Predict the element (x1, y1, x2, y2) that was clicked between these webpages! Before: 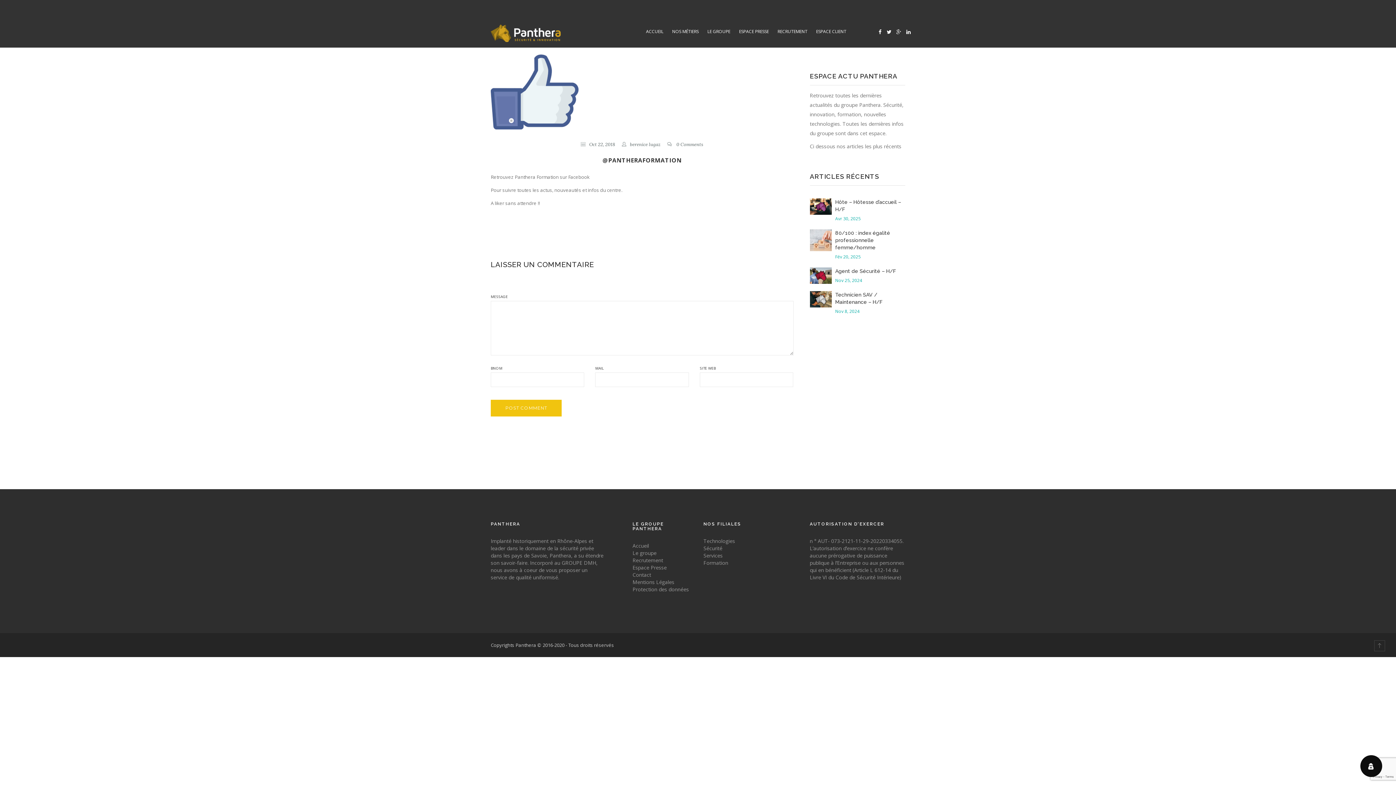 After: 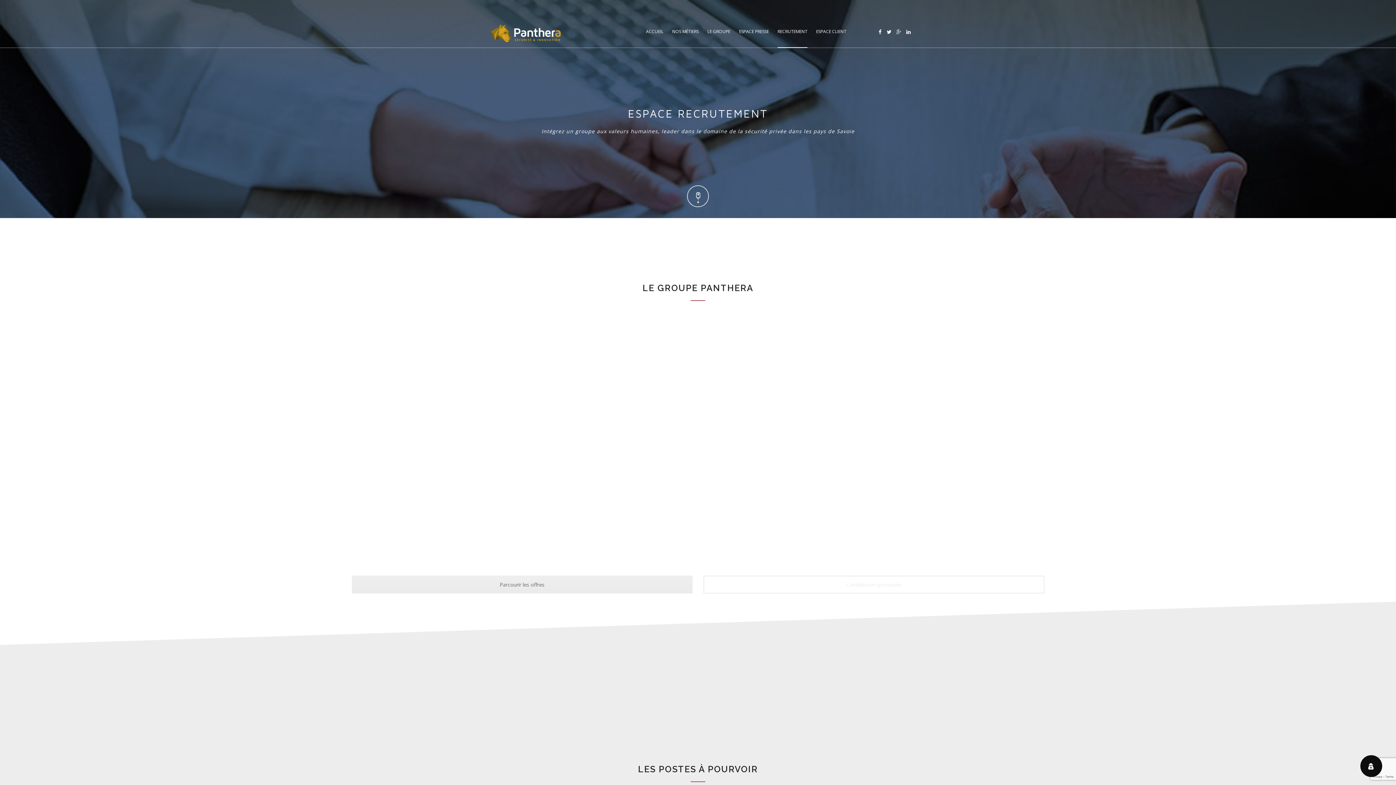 Action: bbox: (632, 557, 663, 564) label: Recrutement